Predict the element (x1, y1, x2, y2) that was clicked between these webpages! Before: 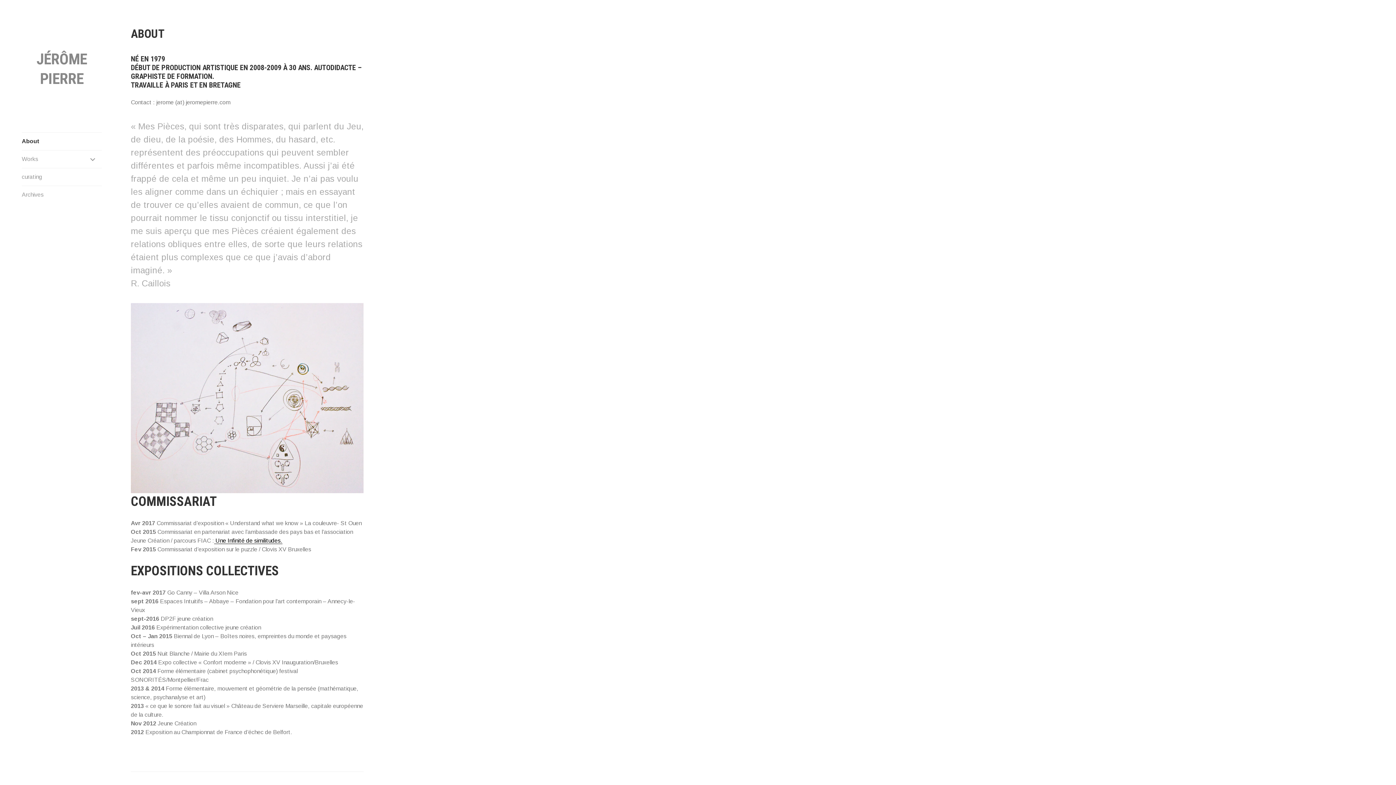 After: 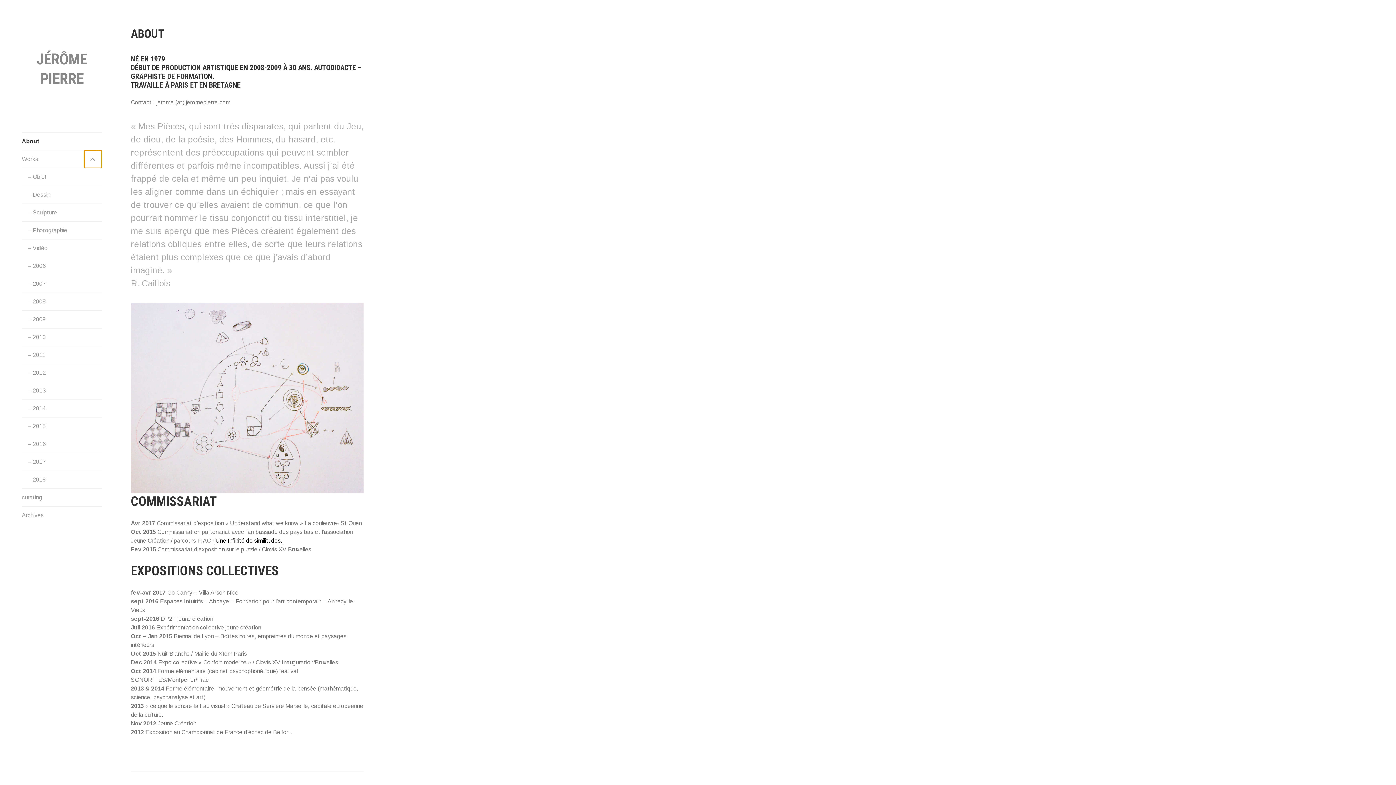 Action: bbox: (84, 150, 101, 168) label: DÉPLIER LE MENU ENFANT